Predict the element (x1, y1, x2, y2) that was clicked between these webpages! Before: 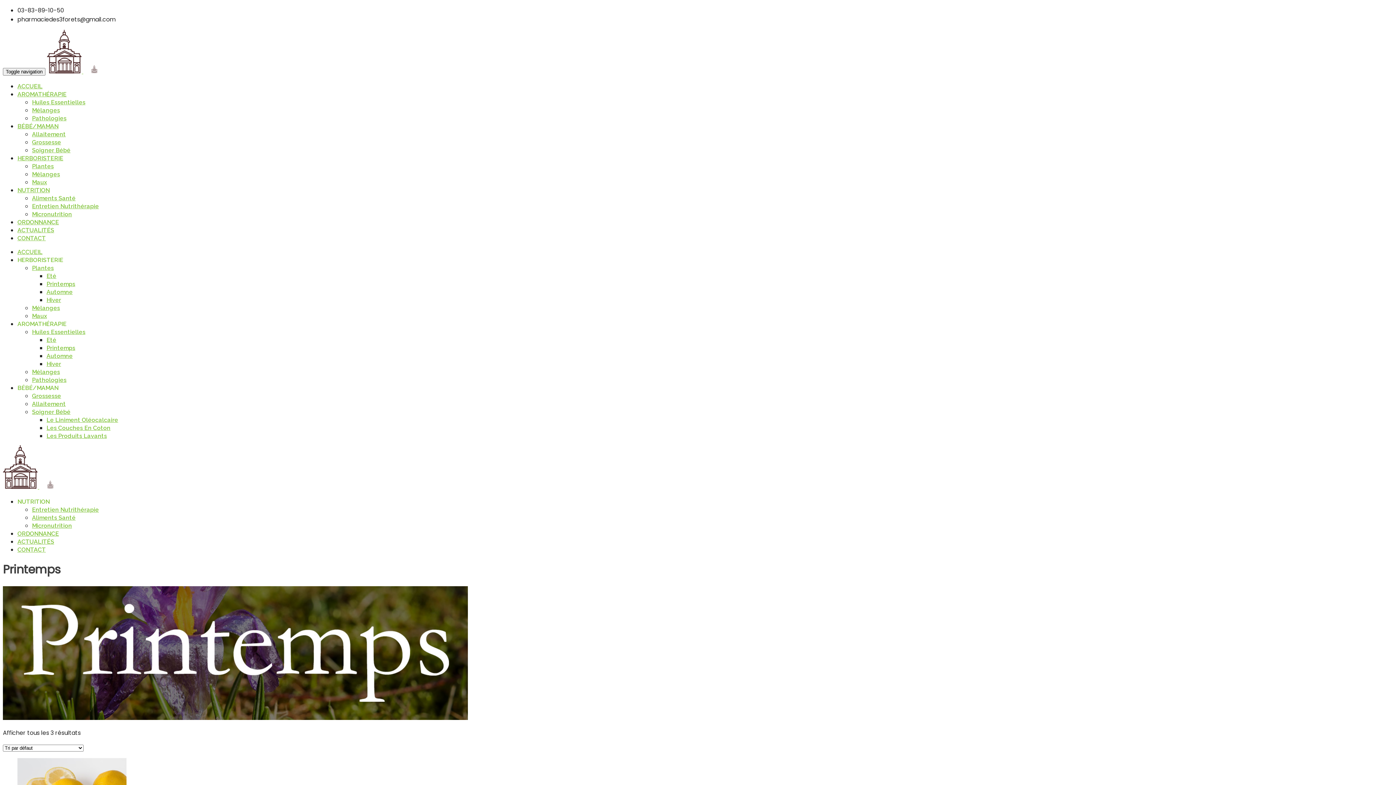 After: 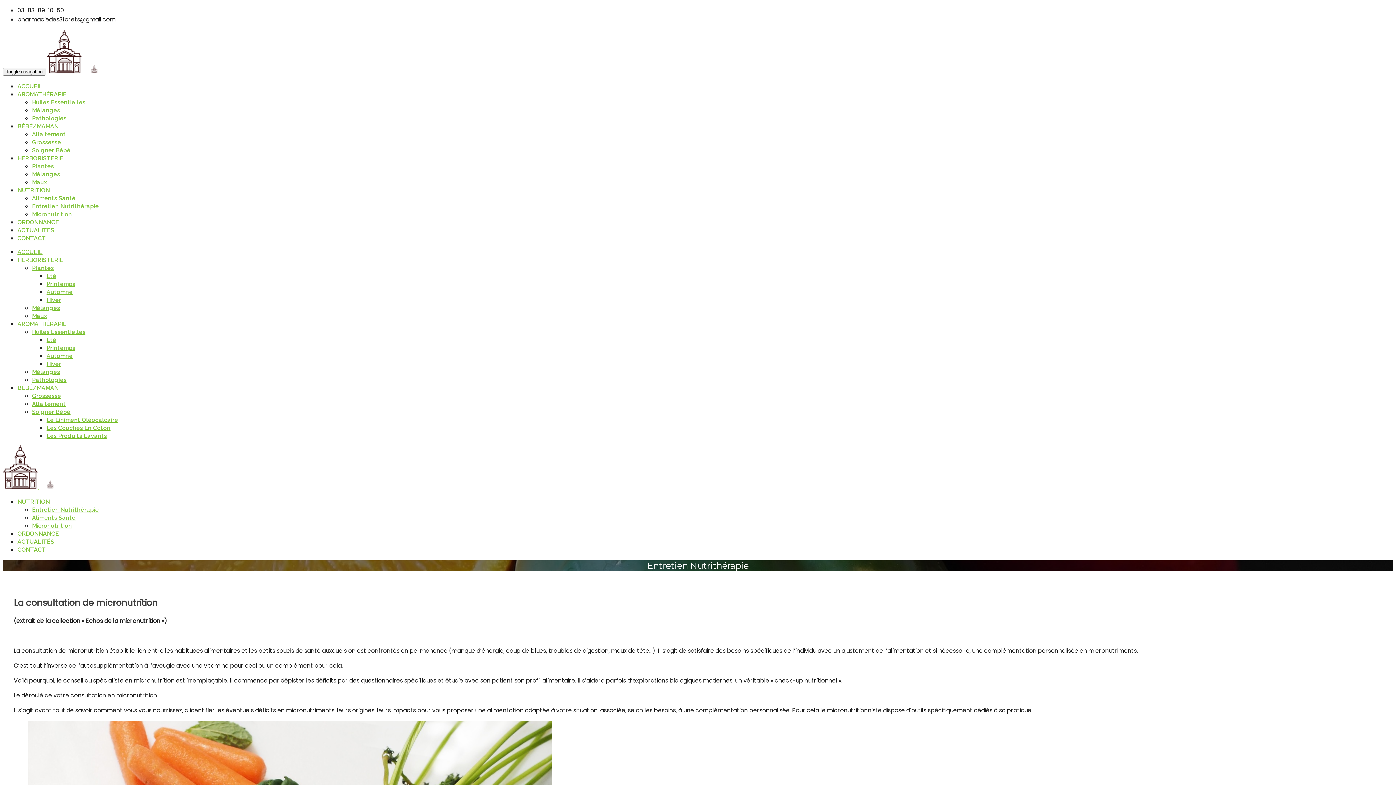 Action: label: Entretien Nutrithérapie bbox: (32, 202, 1393, 209)